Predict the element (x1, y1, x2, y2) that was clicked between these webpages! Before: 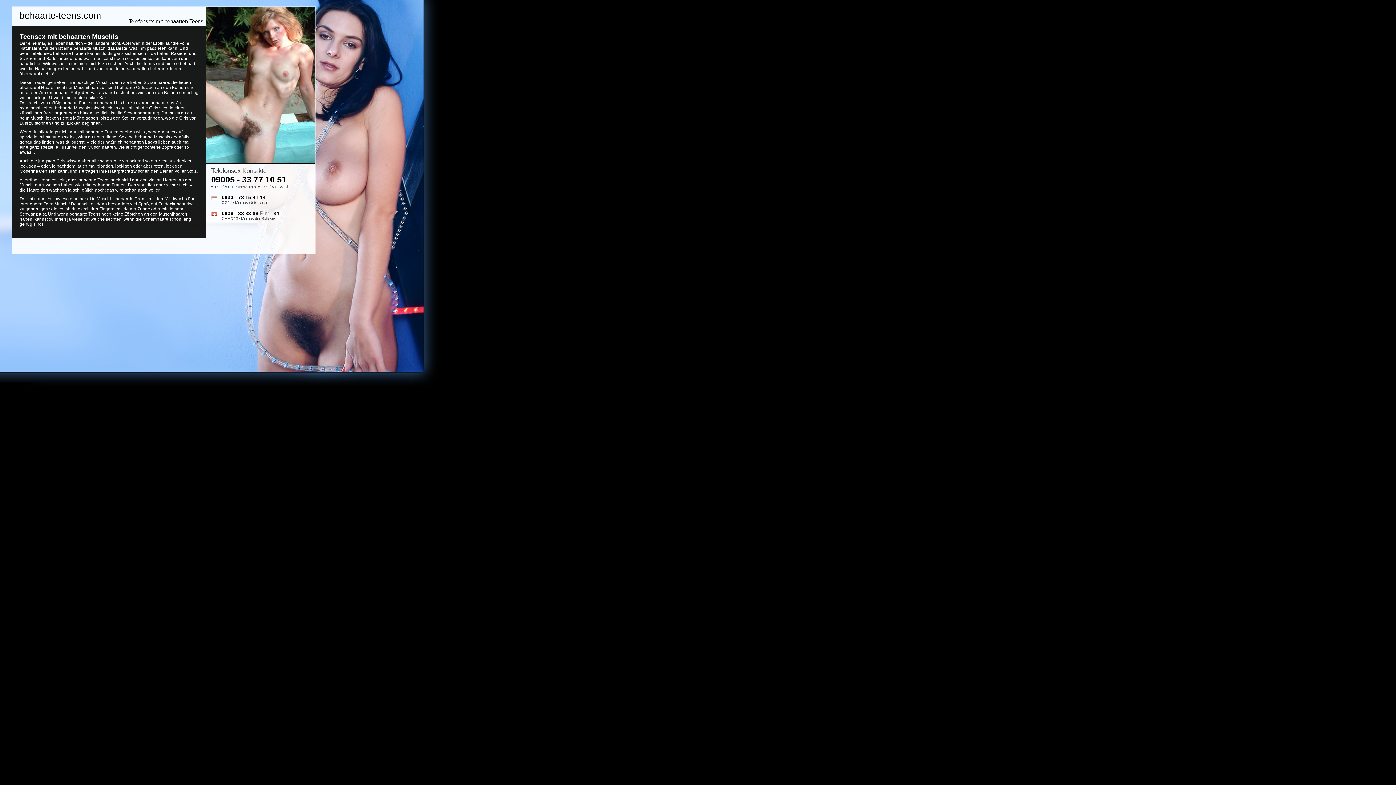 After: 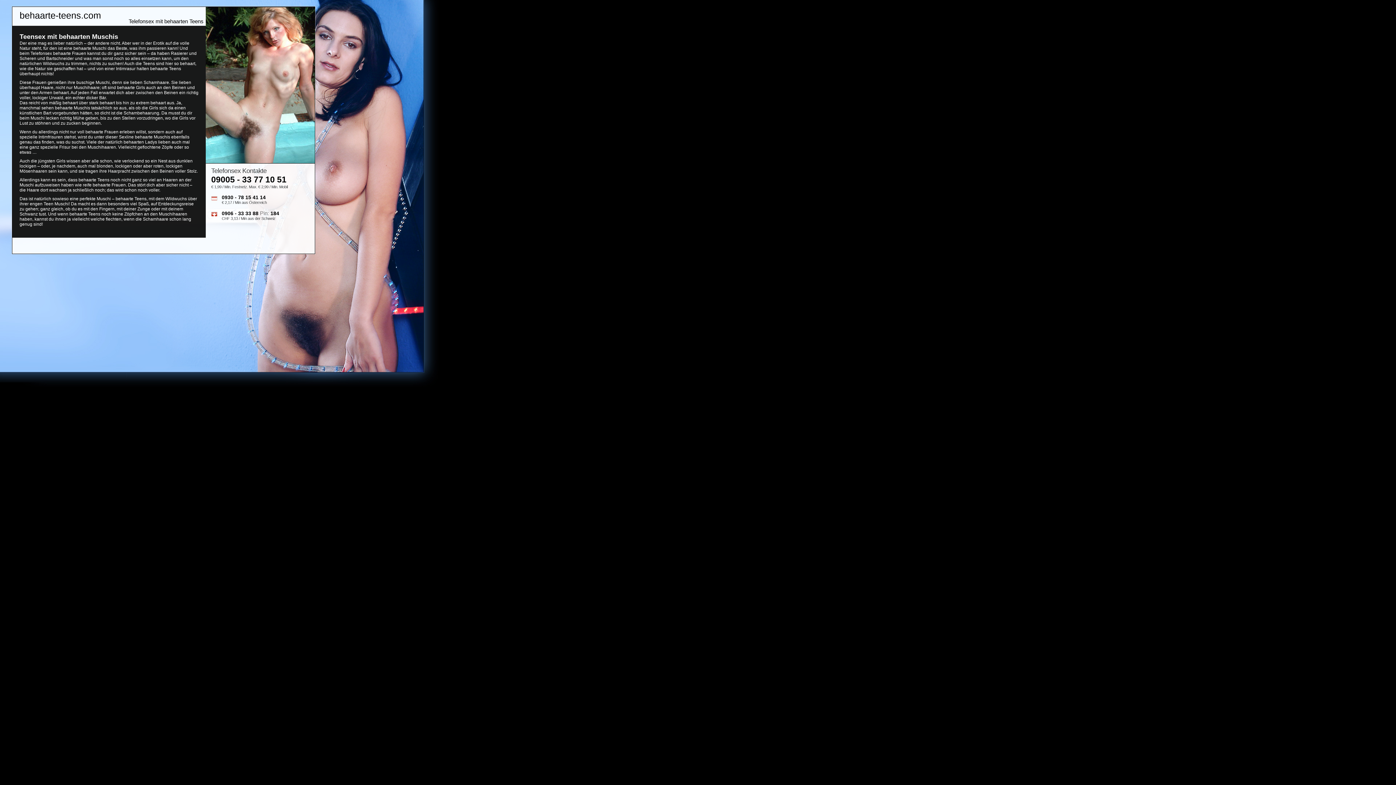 Action: label: 09005 - 33 77 10 51 bbox: (211, 174, 286, 184)